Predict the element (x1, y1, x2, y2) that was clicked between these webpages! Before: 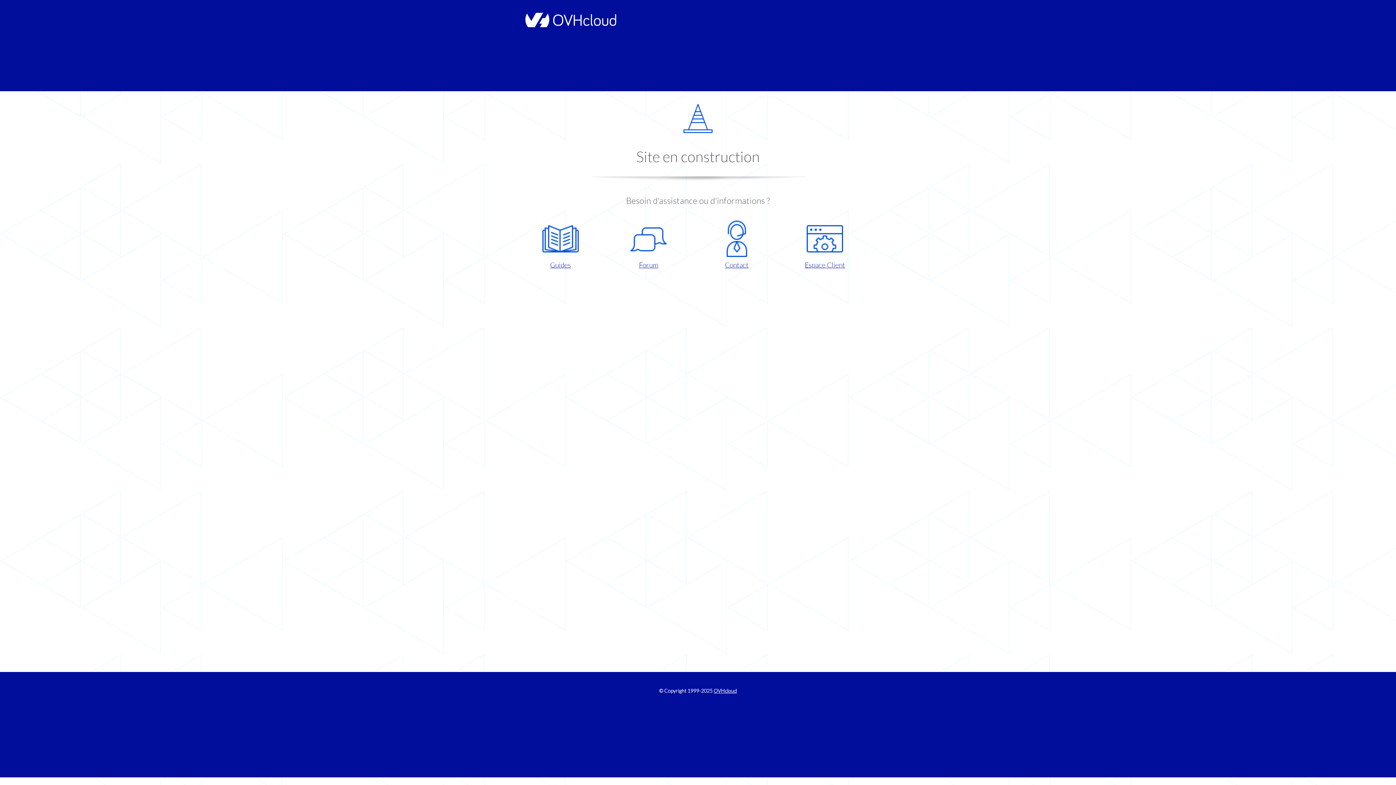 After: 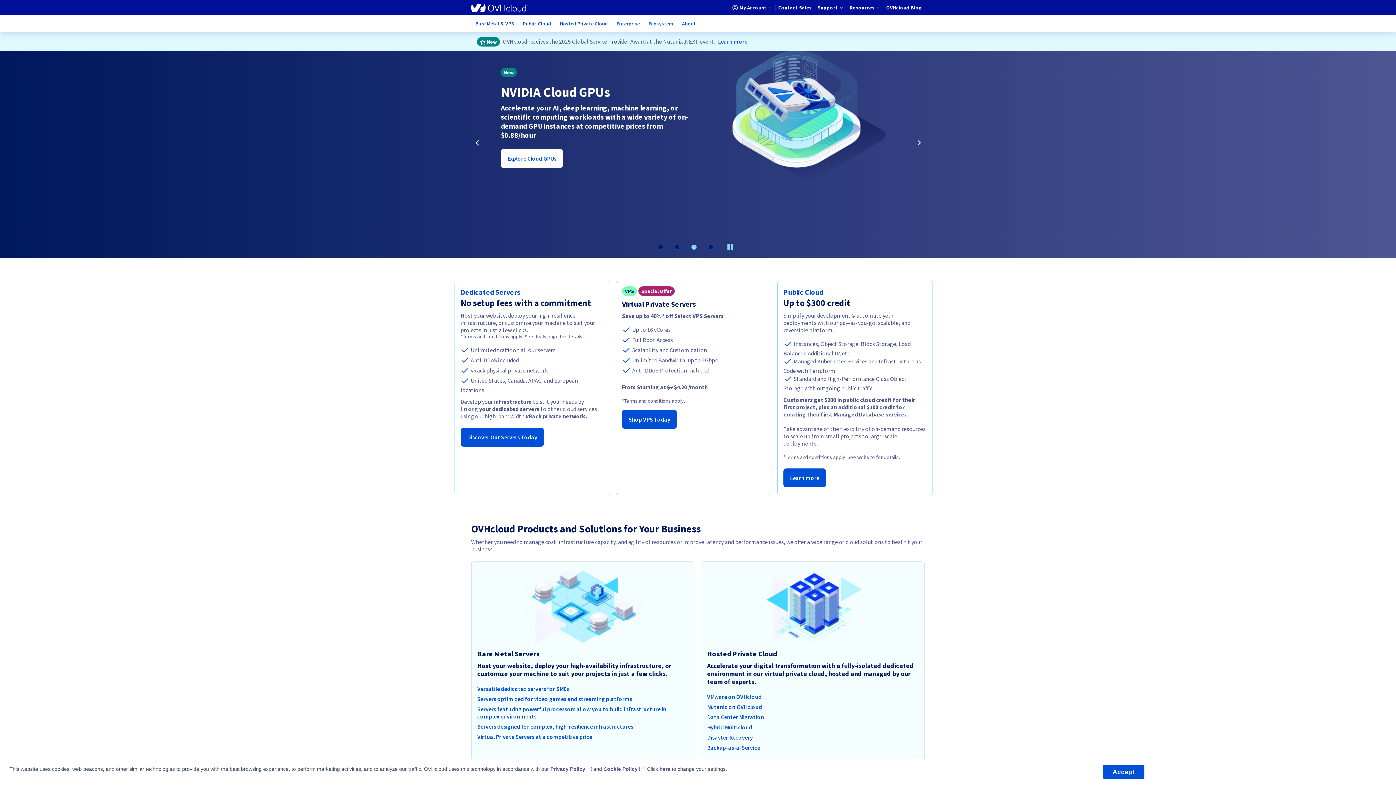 Action: bbox: (521, 22, 616, 28)